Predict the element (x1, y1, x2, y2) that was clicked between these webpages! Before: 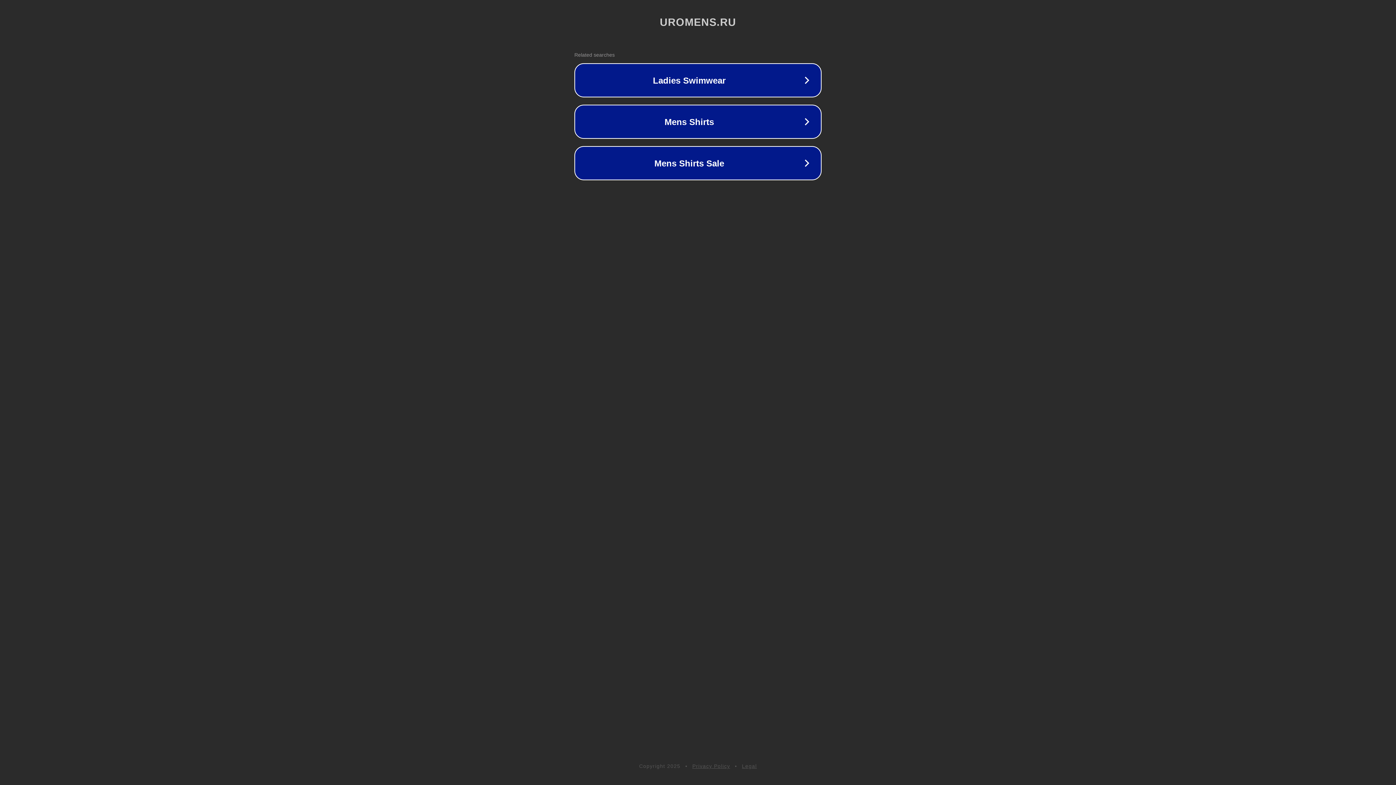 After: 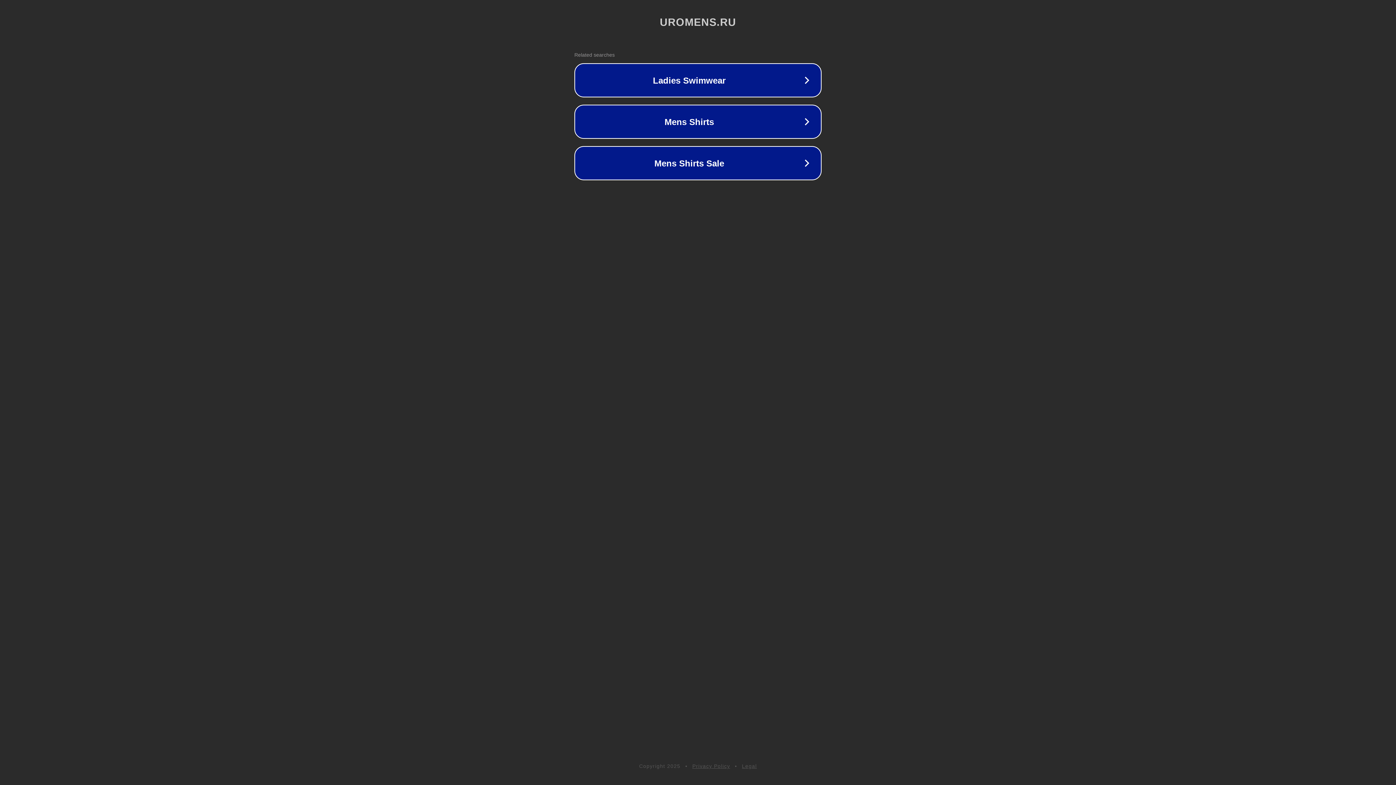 Action: label: Legal bbox: (742, 763, 757, 769)